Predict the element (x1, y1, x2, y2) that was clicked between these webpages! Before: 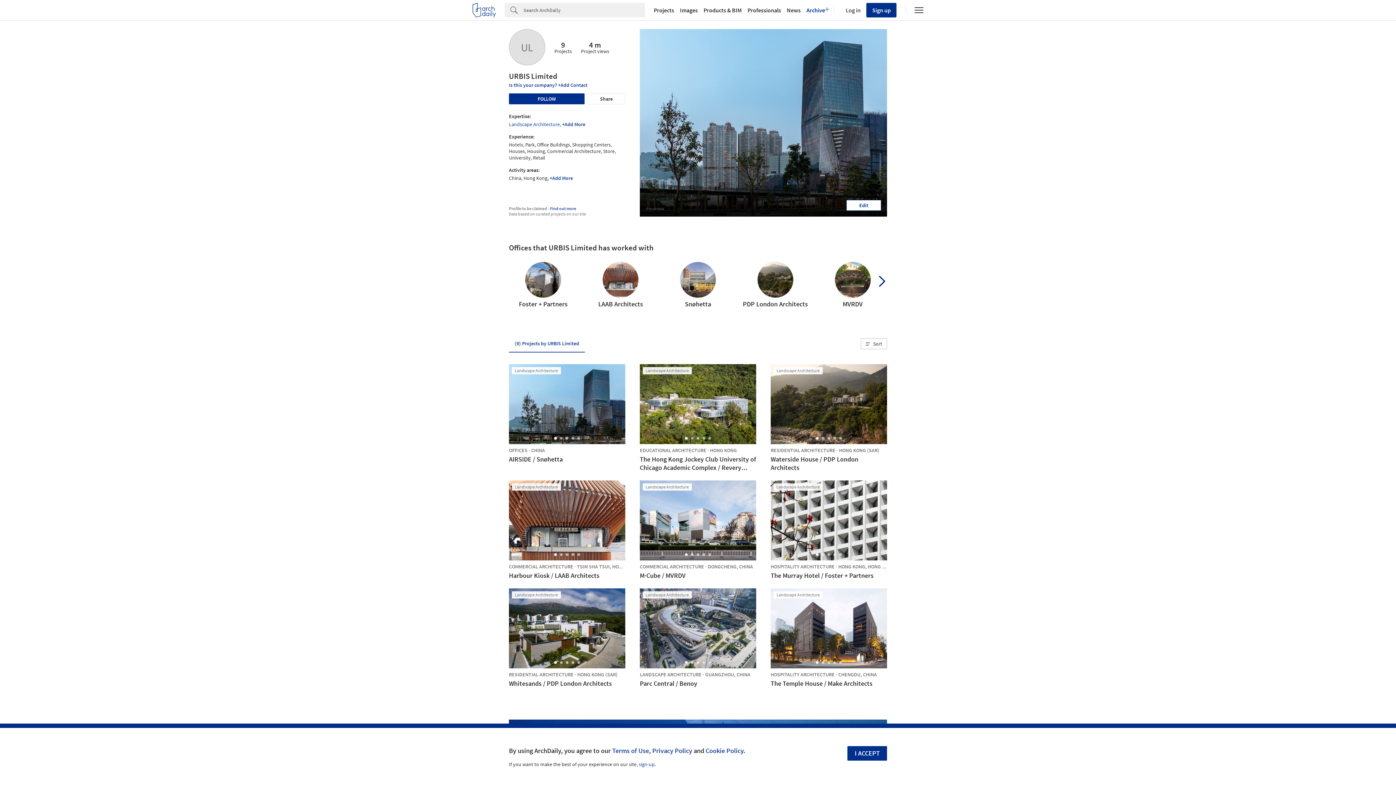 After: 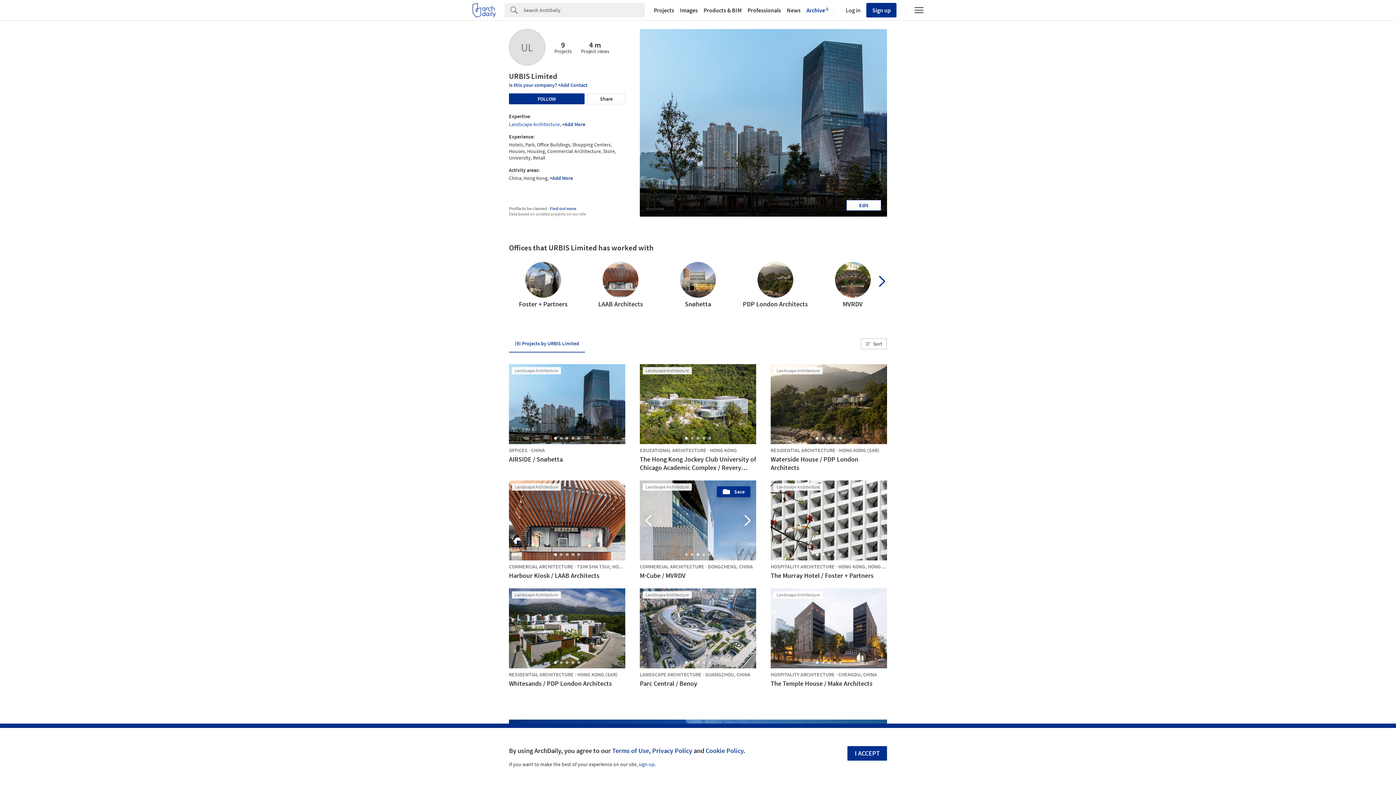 Action: label: Go to slide 3 bbox: (696, 553, 699, 556)